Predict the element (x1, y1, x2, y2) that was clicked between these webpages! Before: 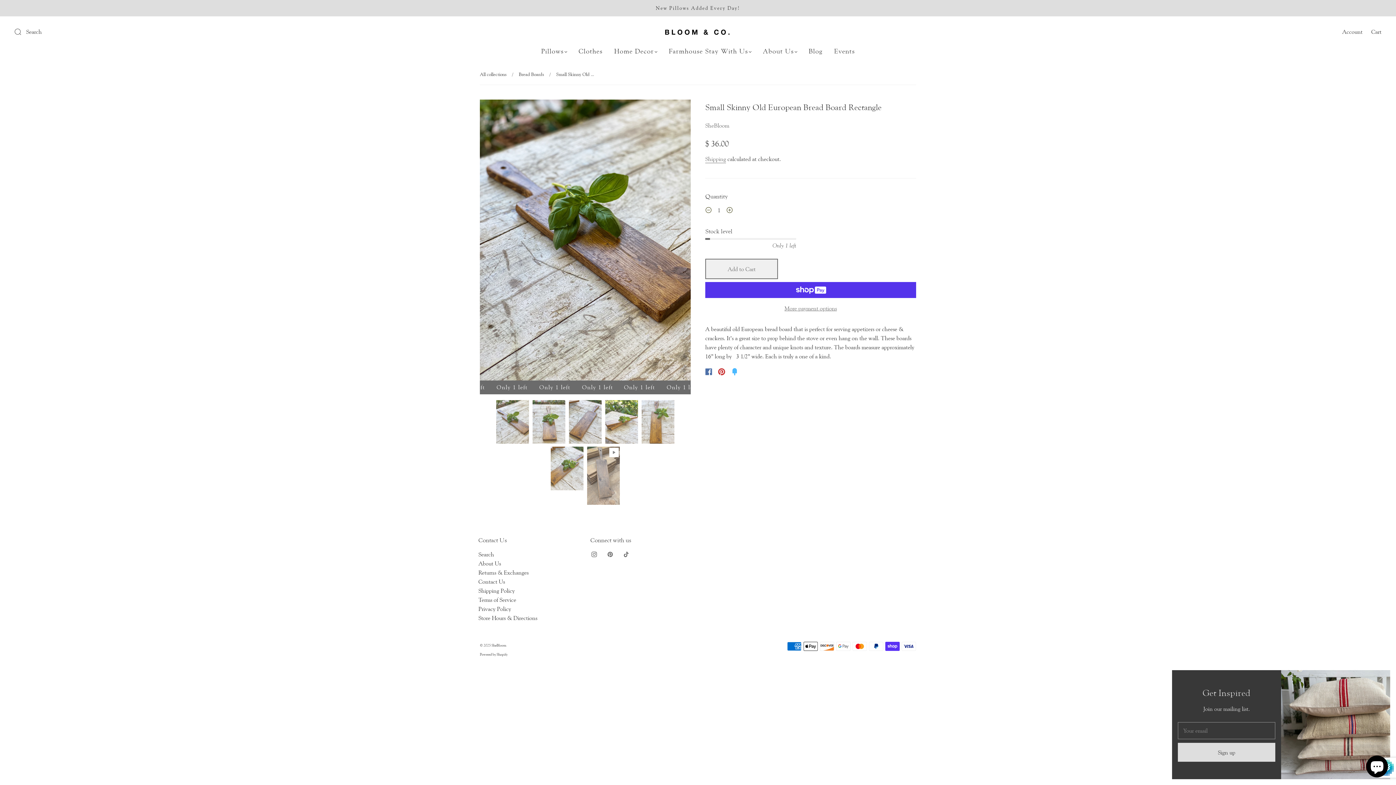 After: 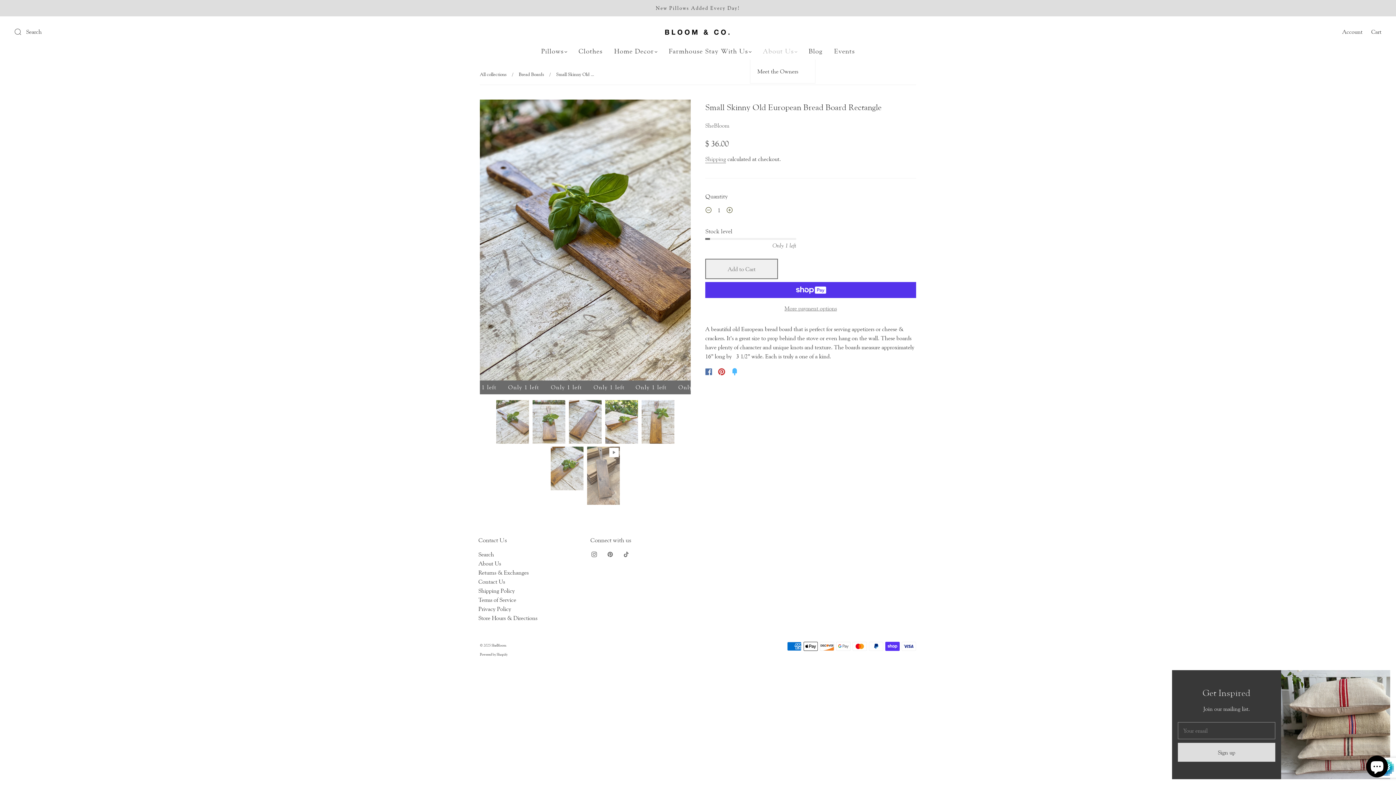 Action: label: About Us bbox: (763, 47, 797, 55)